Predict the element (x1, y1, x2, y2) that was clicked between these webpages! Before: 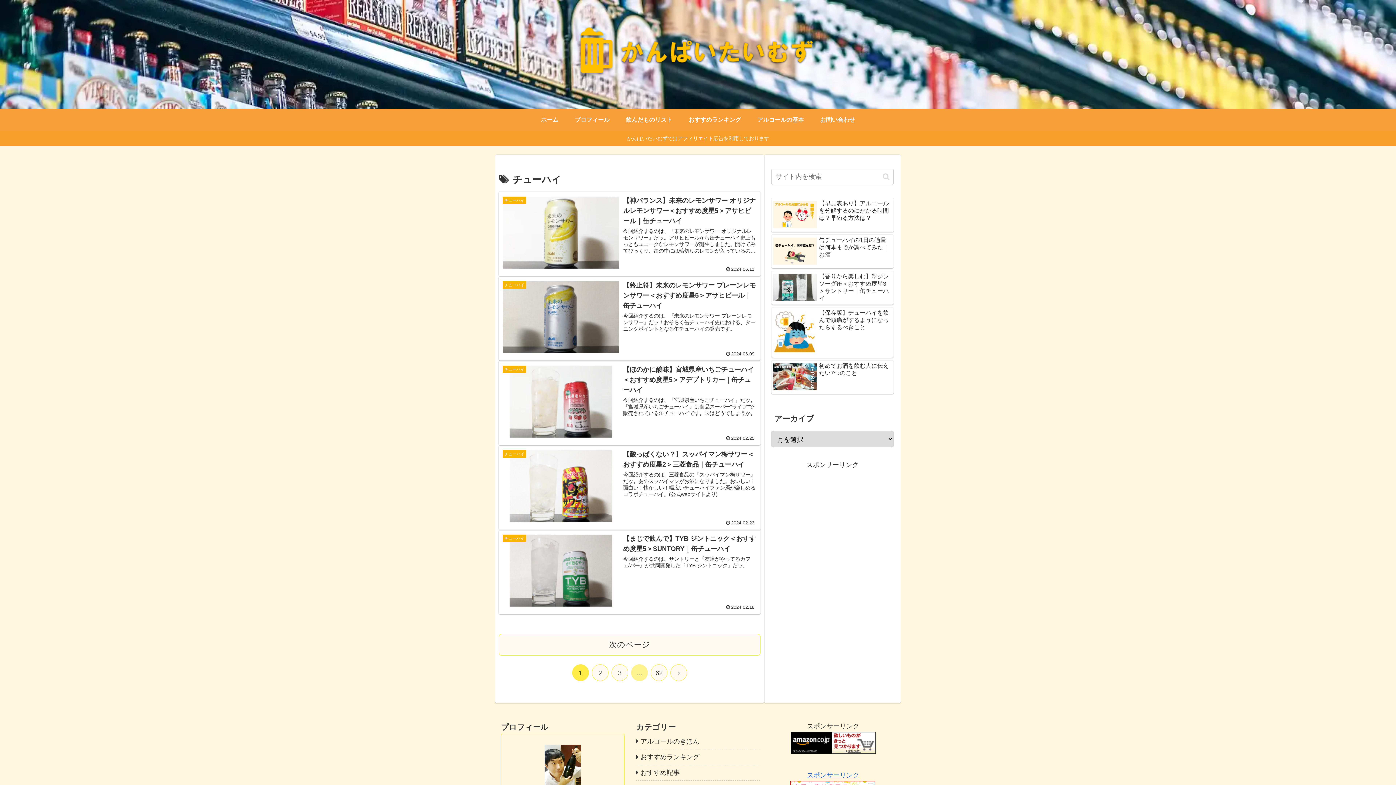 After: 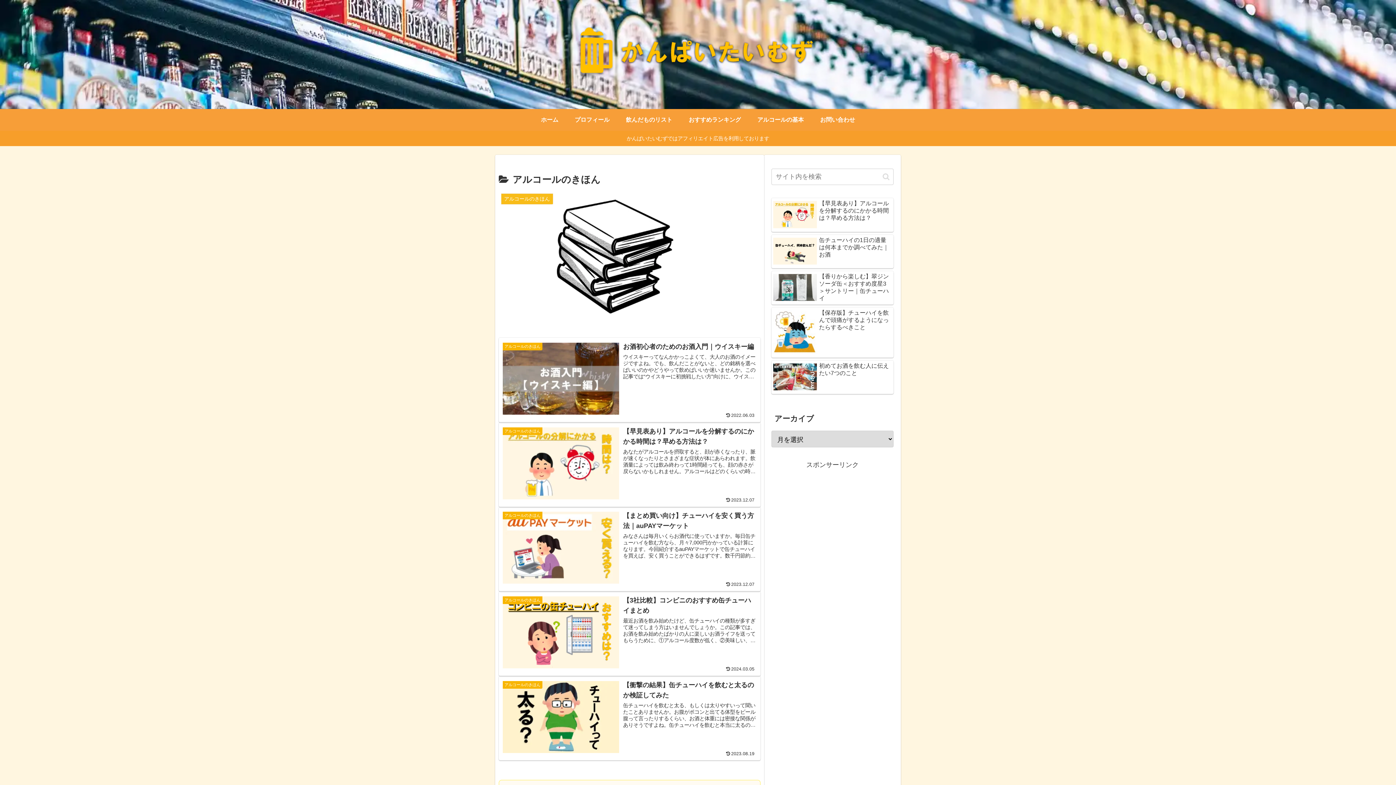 Action: bbox: (636, 734, 759, 749) label: アルコールのきほん